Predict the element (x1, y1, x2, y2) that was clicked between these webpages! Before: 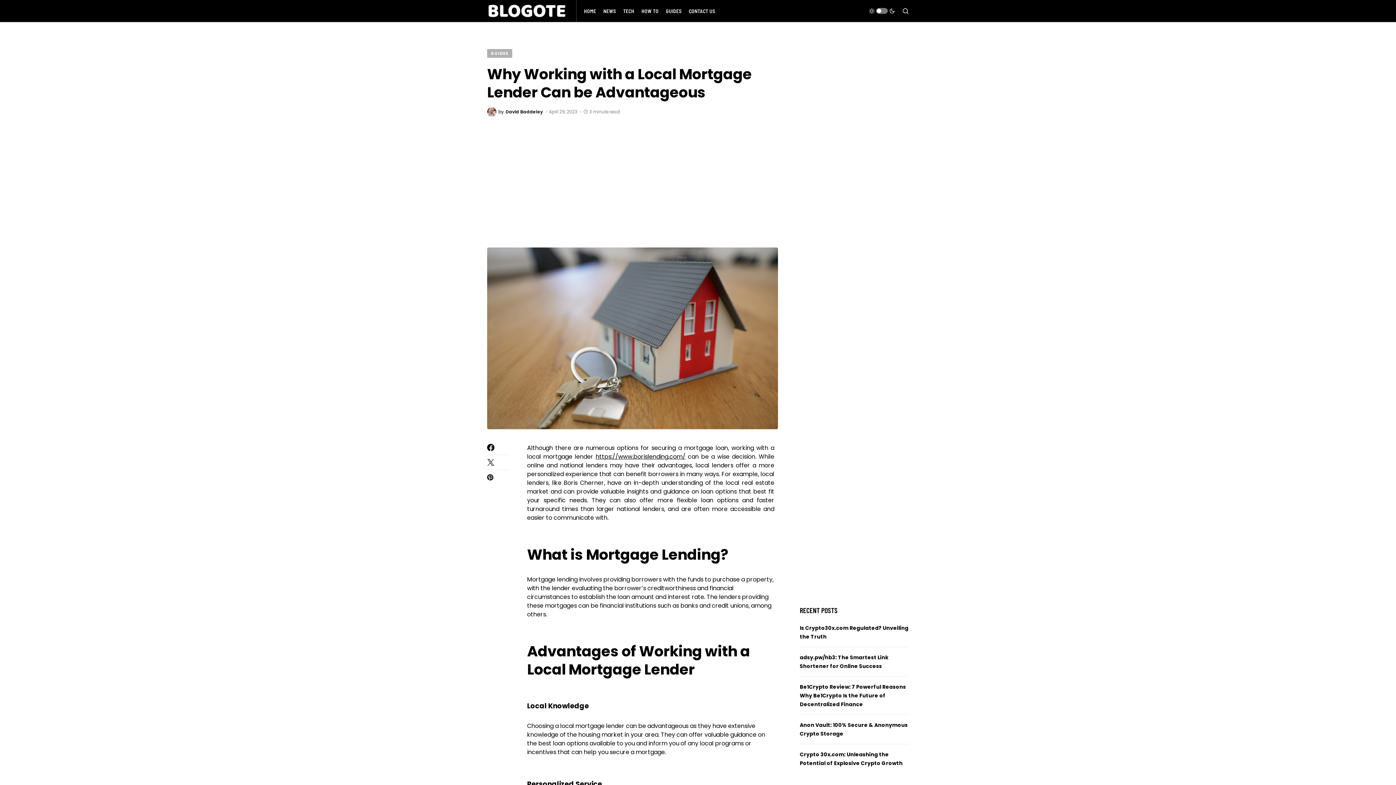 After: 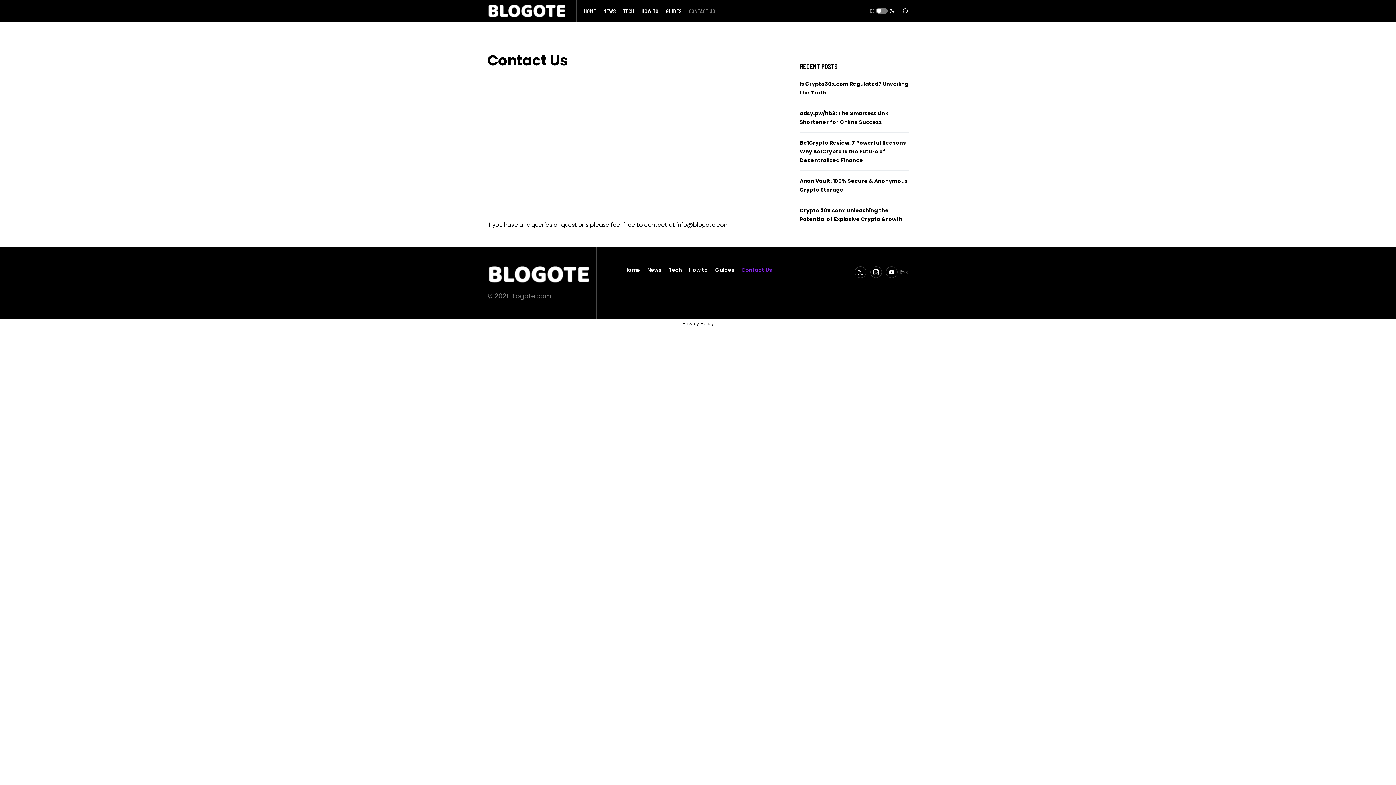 Action: label: CONTACT US bbox: (689, 0, 715, 21)